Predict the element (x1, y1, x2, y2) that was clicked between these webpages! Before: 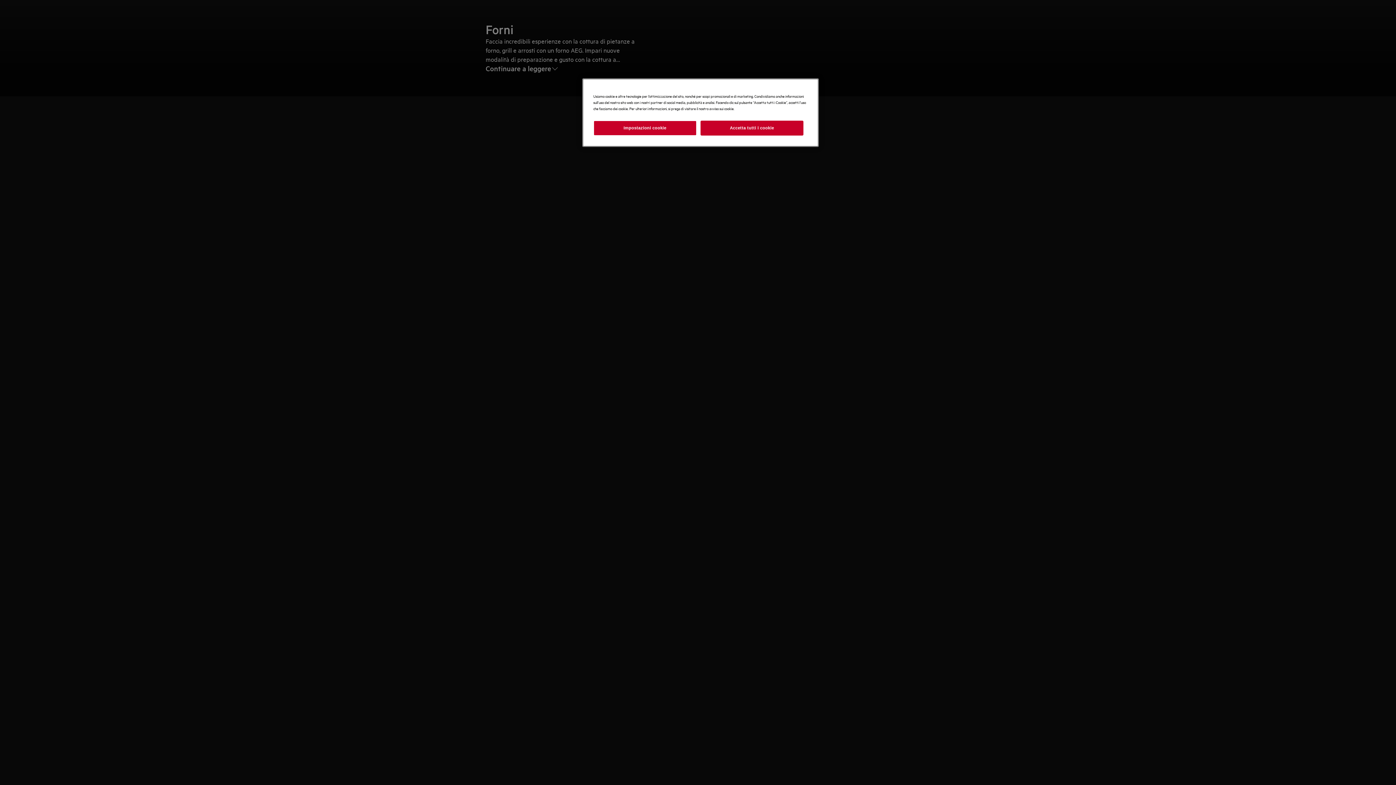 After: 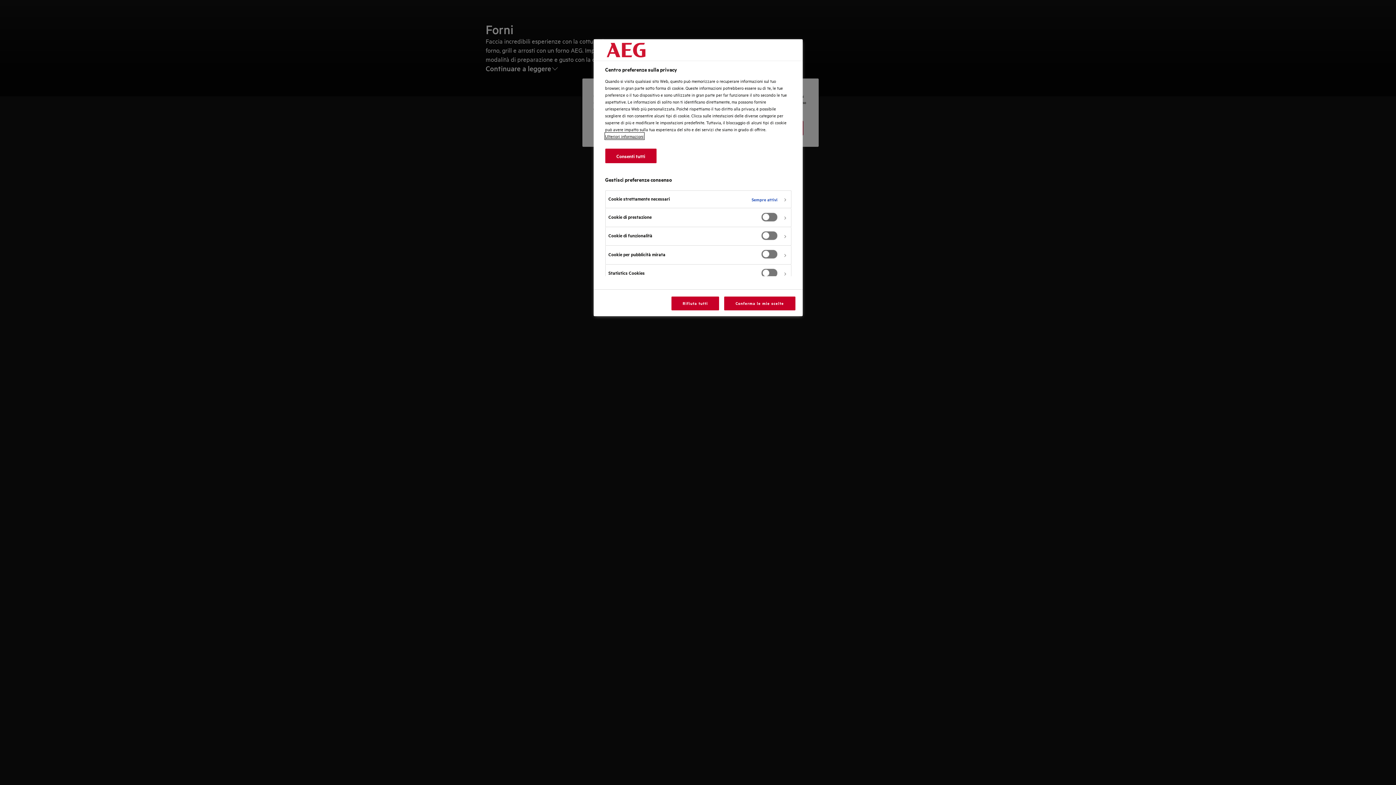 Action: bbox: (593, 120, 696, 135) label: Impostazioni cookie